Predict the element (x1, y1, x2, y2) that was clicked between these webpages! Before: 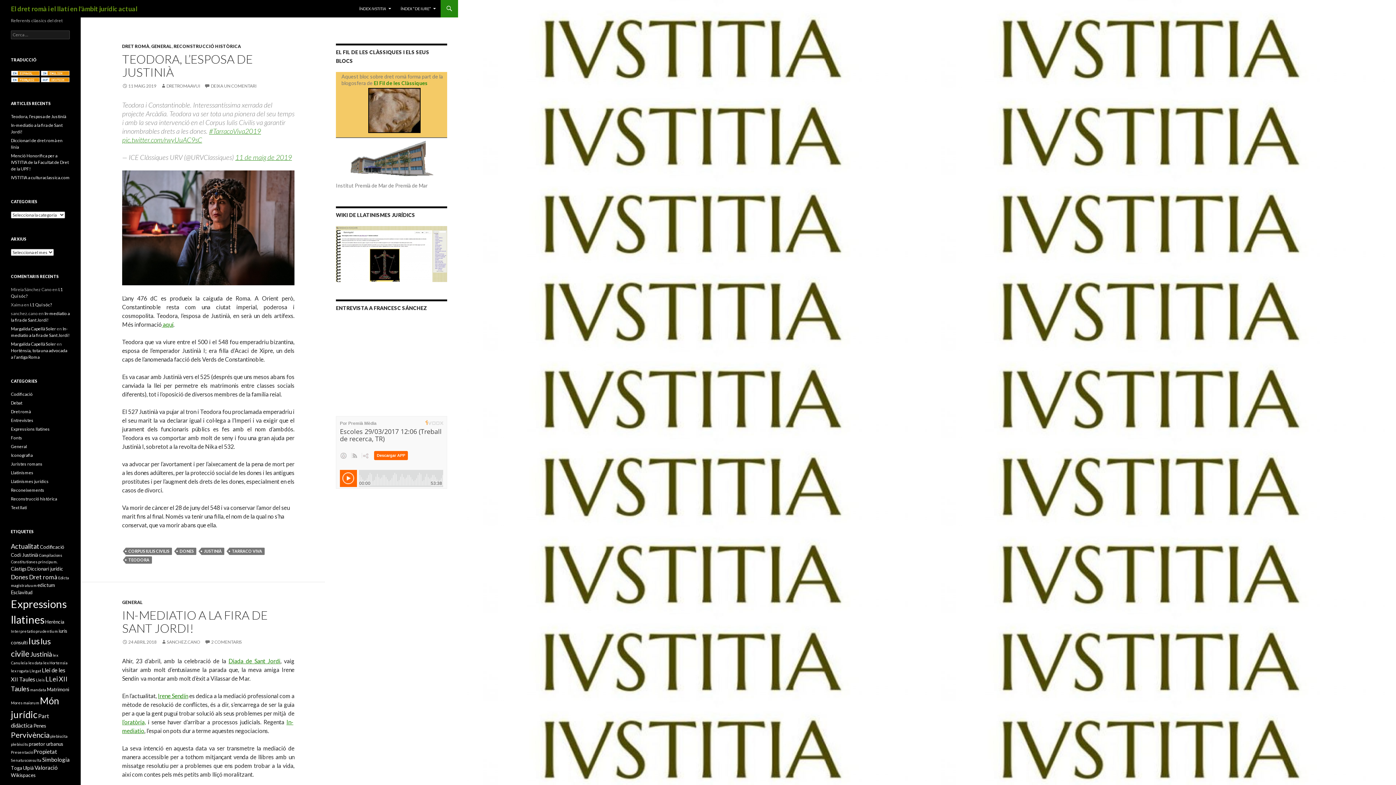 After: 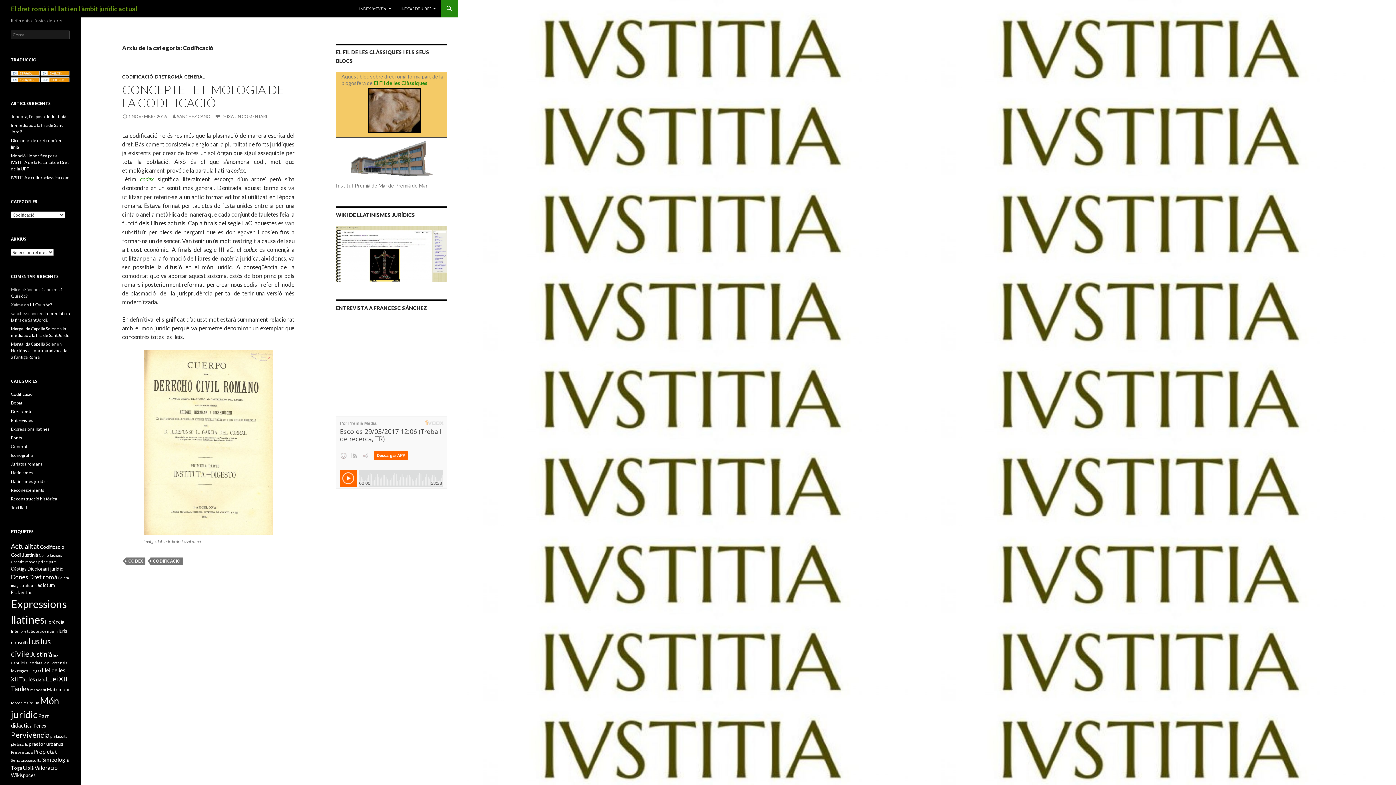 Action: bbox: (10, 391, 32, 397) label: Codificació